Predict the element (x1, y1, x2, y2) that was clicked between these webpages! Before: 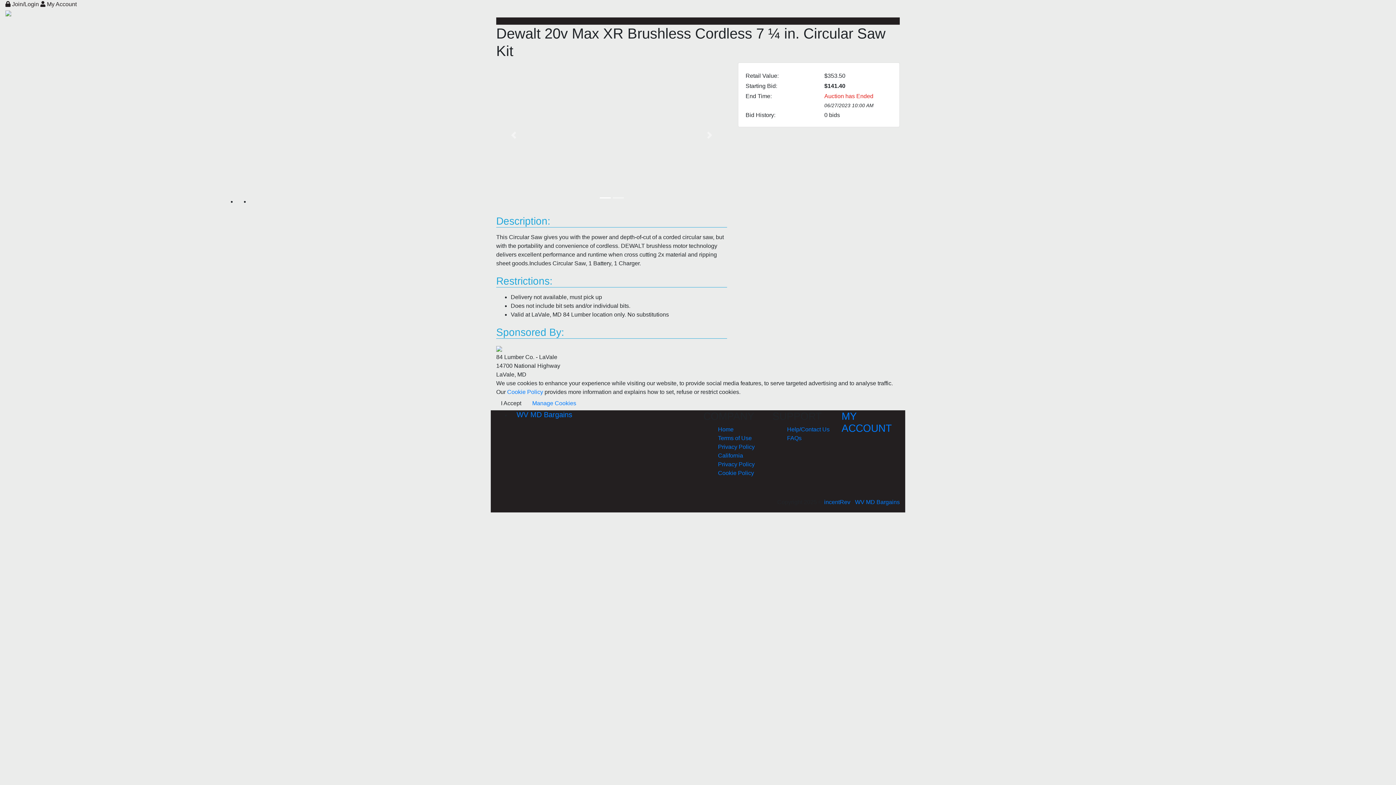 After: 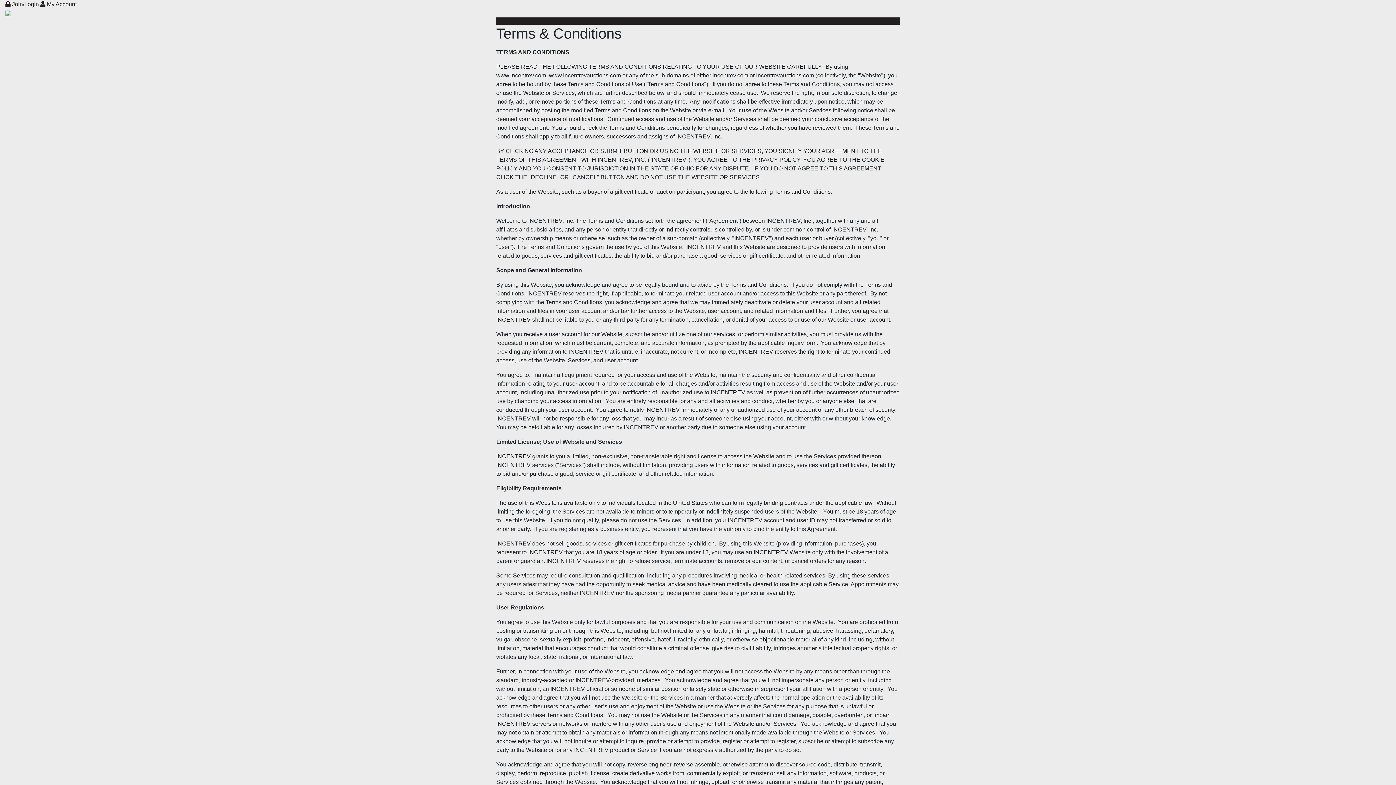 Action: bbox: (718, 435, 752, 441) label: Terms of Use